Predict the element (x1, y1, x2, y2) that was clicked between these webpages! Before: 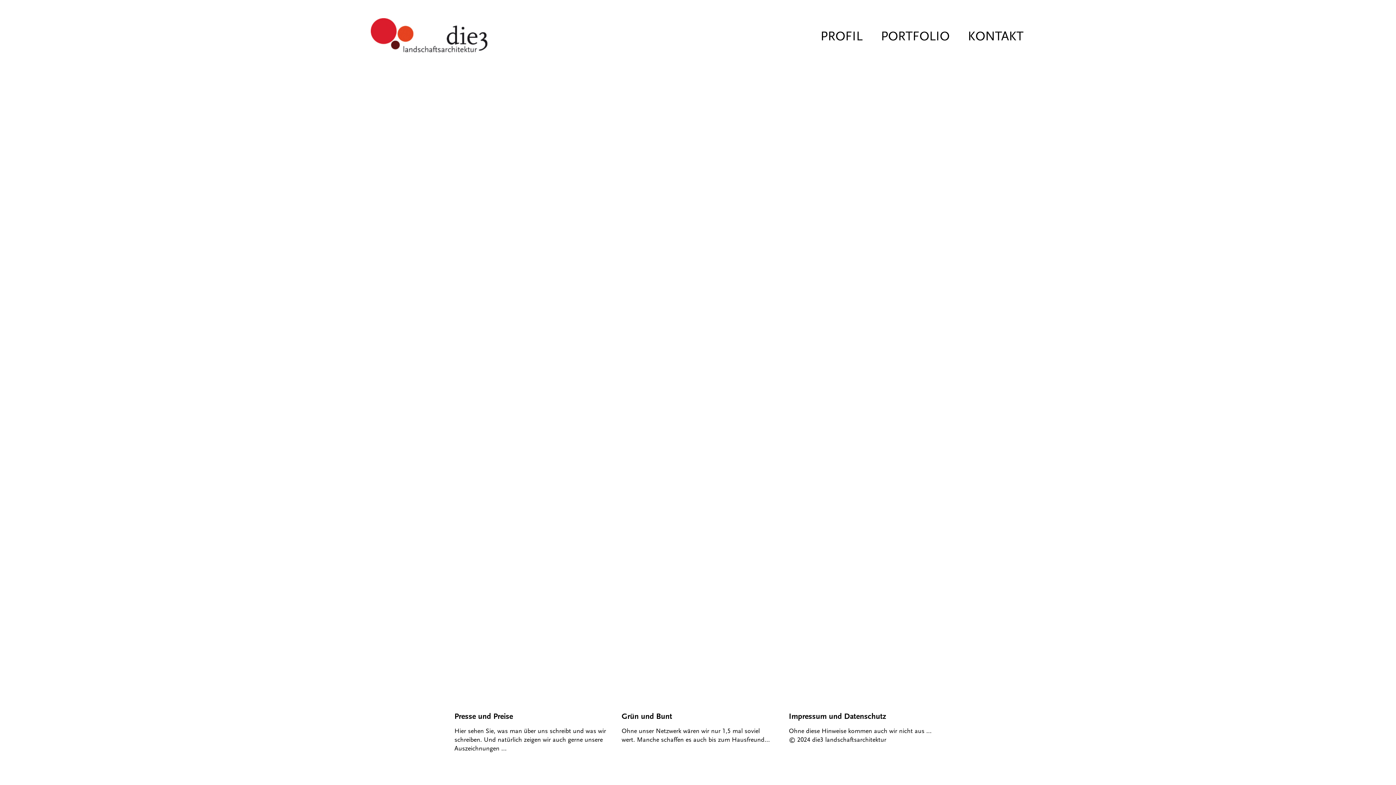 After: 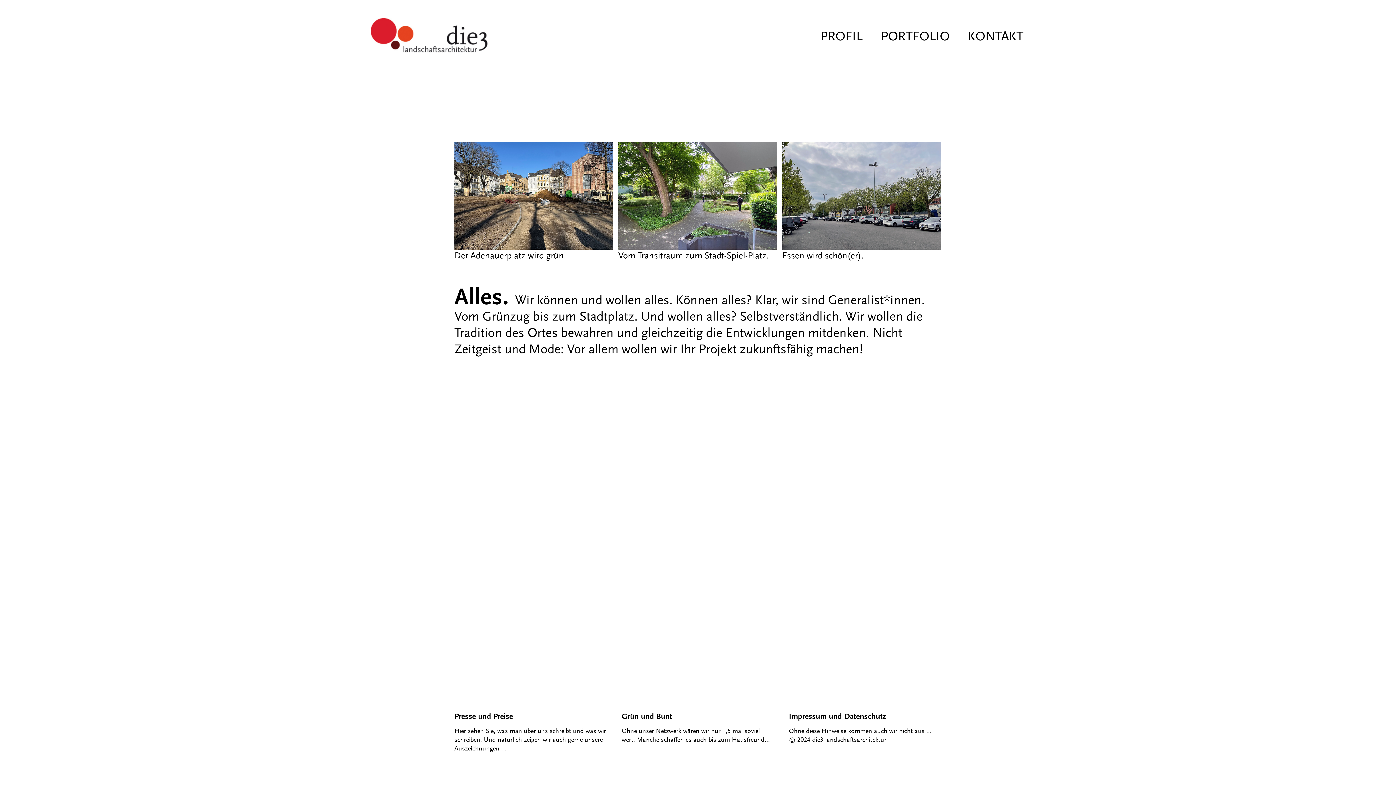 Action: bbox: (370, 18, 492, 54)